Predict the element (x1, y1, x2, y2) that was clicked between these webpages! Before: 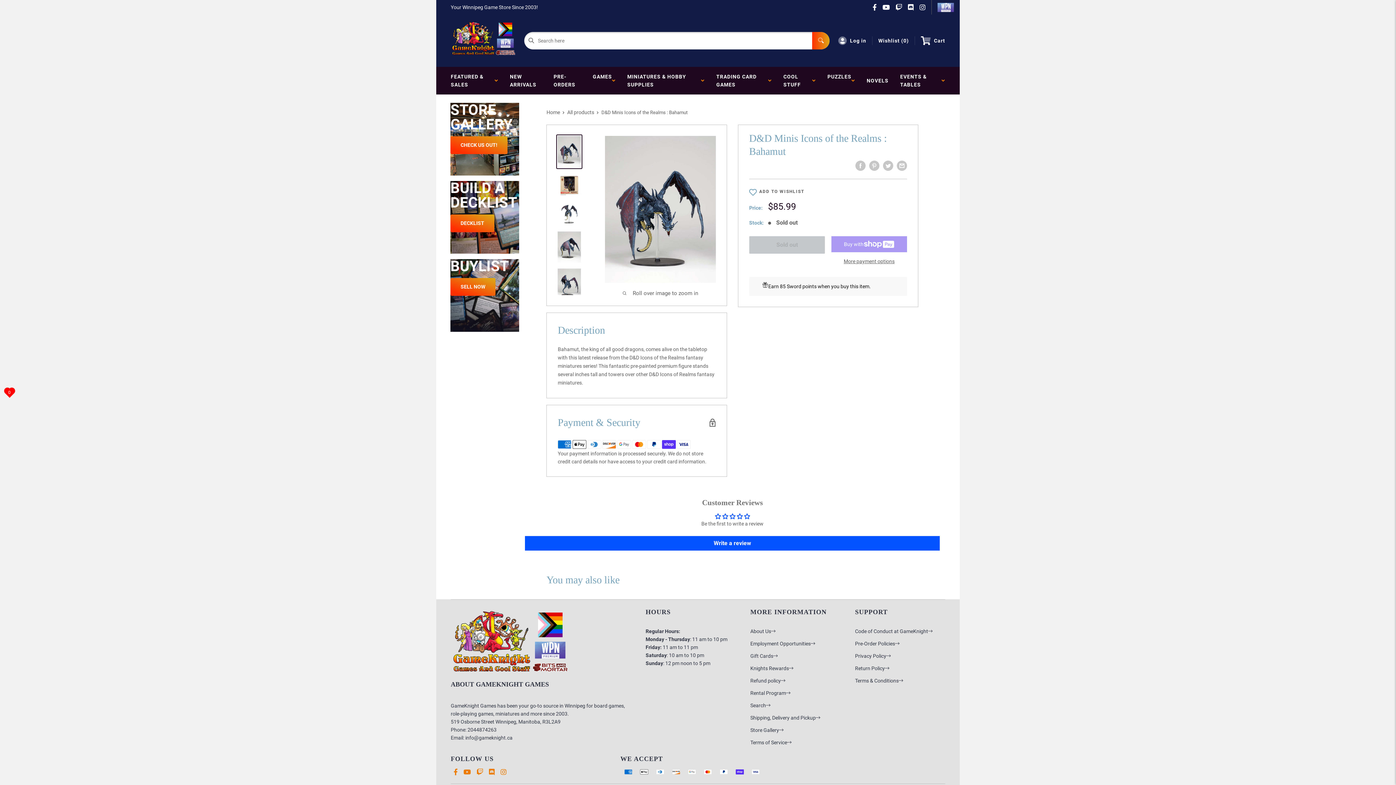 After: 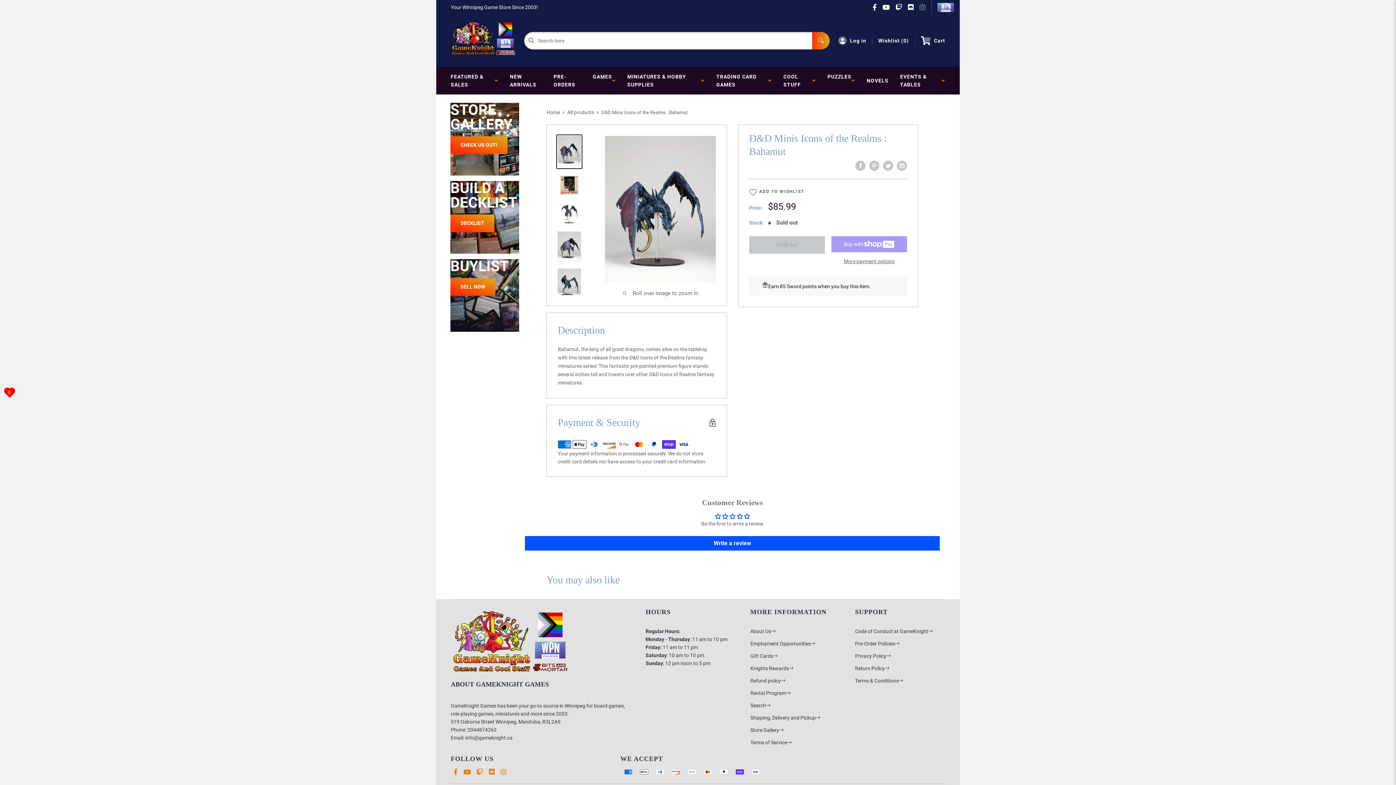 Action: bbox: (916, 3, 928, 11)